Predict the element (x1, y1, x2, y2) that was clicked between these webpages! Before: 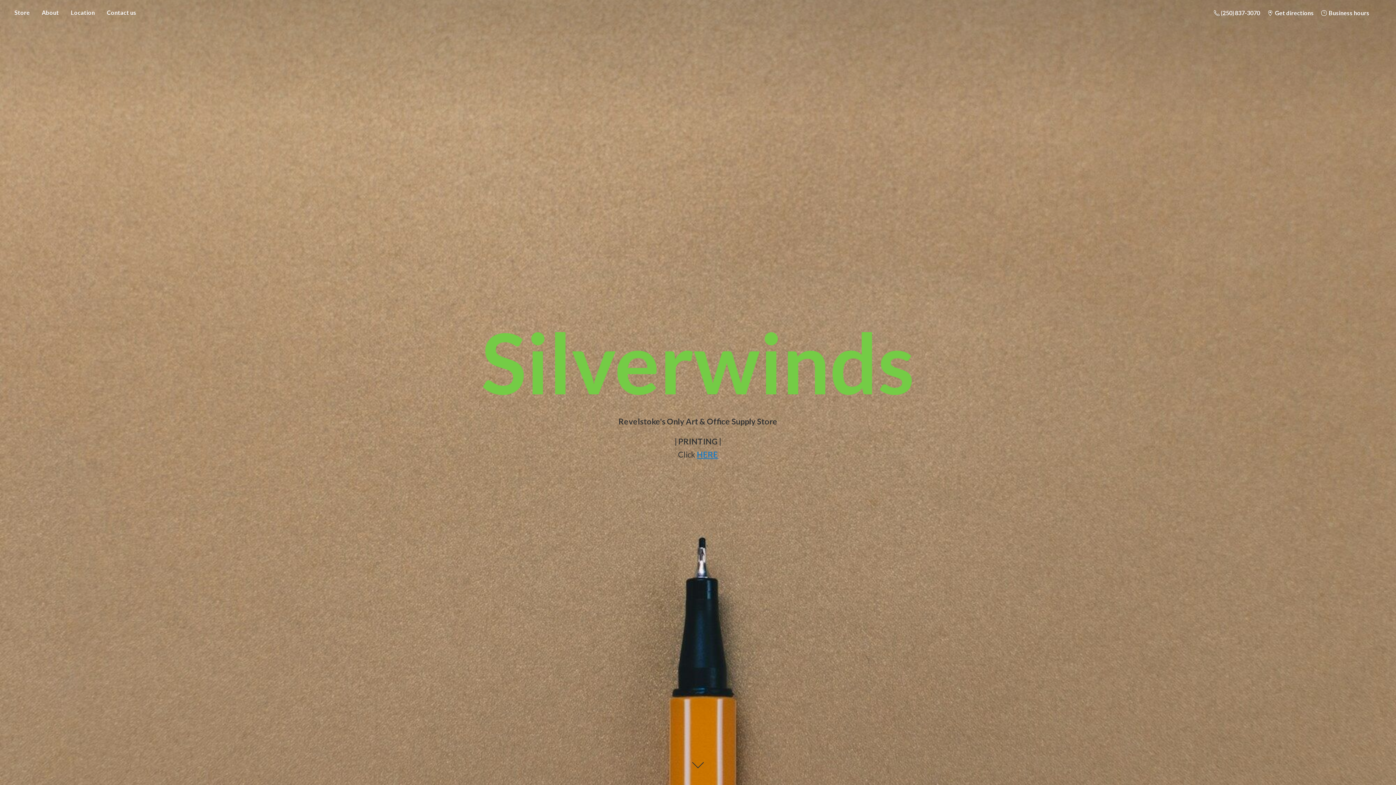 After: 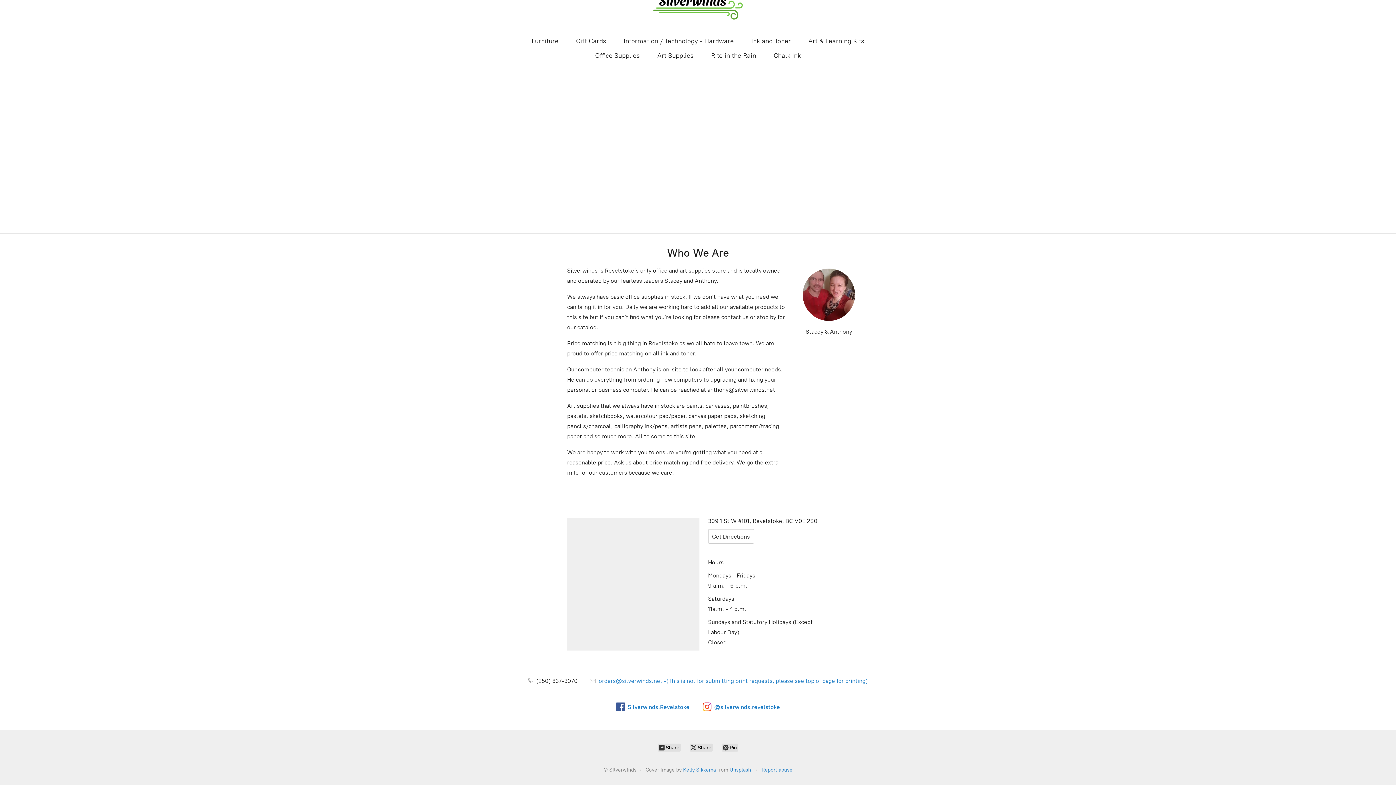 Action: bbox: (36, 7, 64, 17) label: About